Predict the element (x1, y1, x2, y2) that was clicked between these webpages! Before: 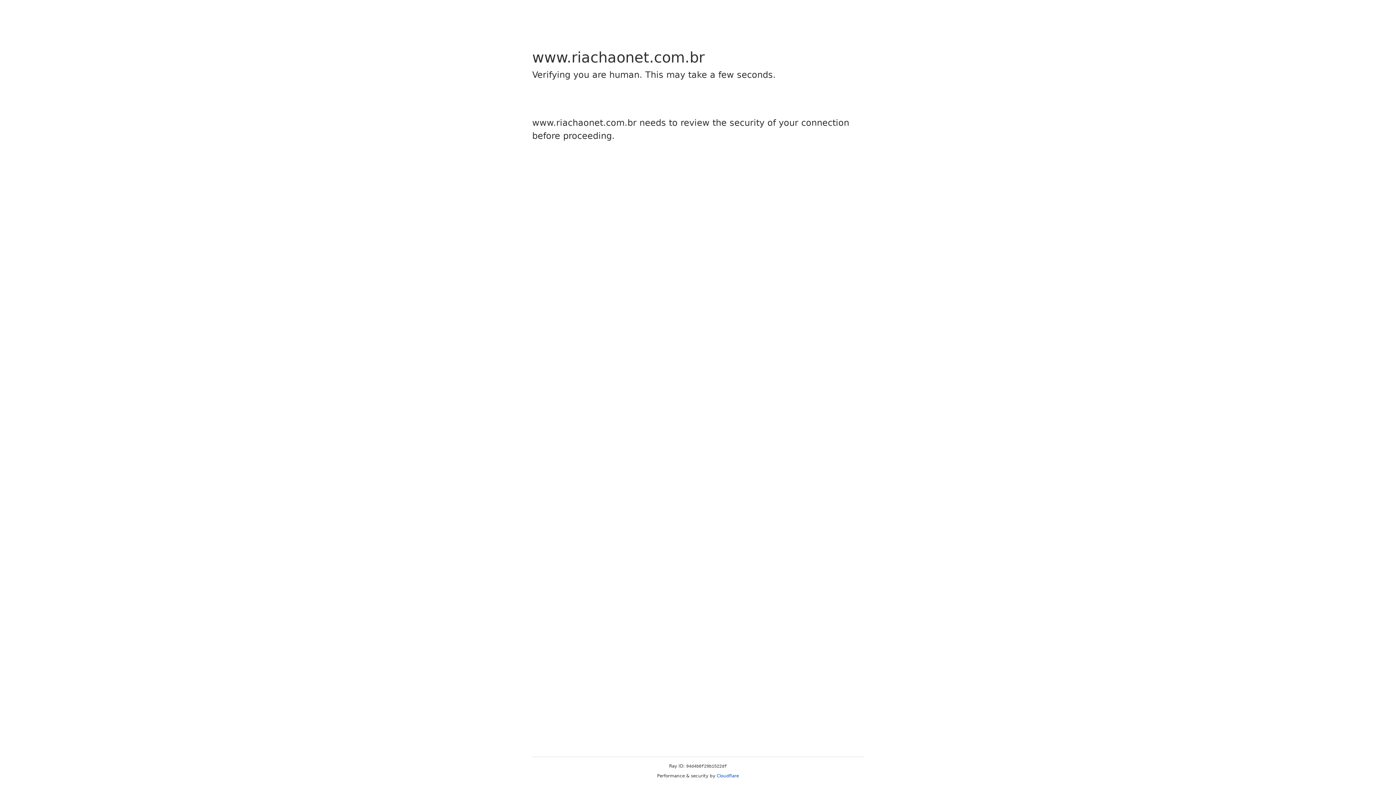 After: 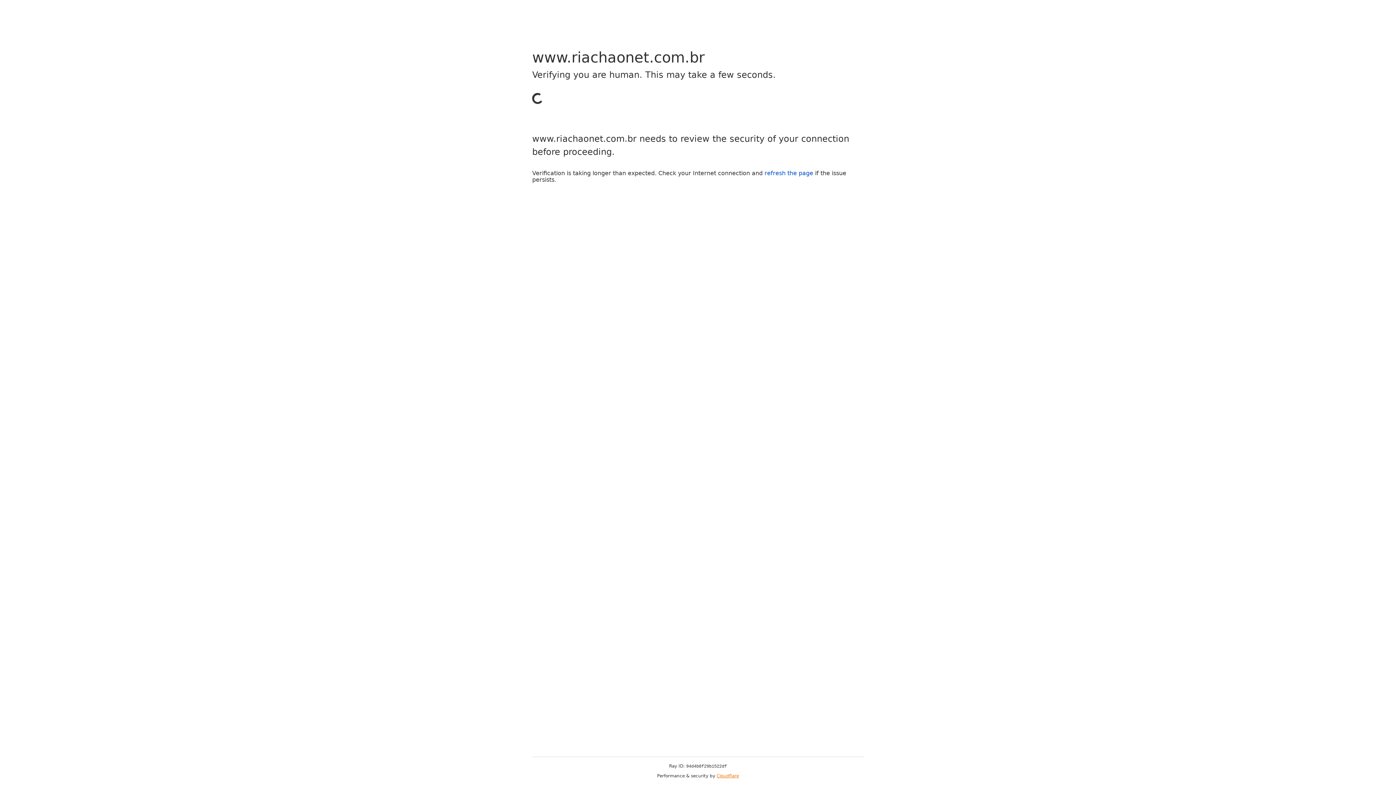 Action: bbox: (716, 773, 739, 778) label: Cloudflare